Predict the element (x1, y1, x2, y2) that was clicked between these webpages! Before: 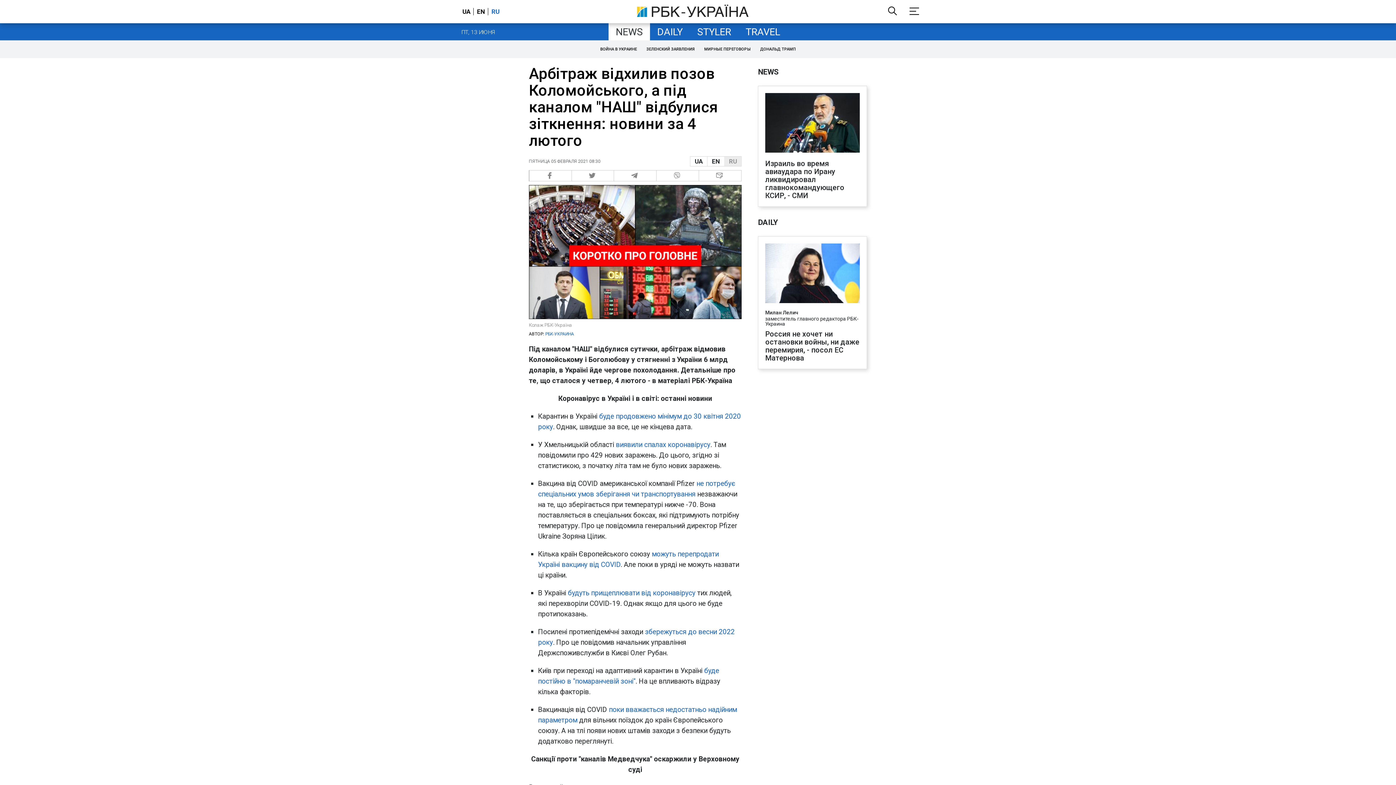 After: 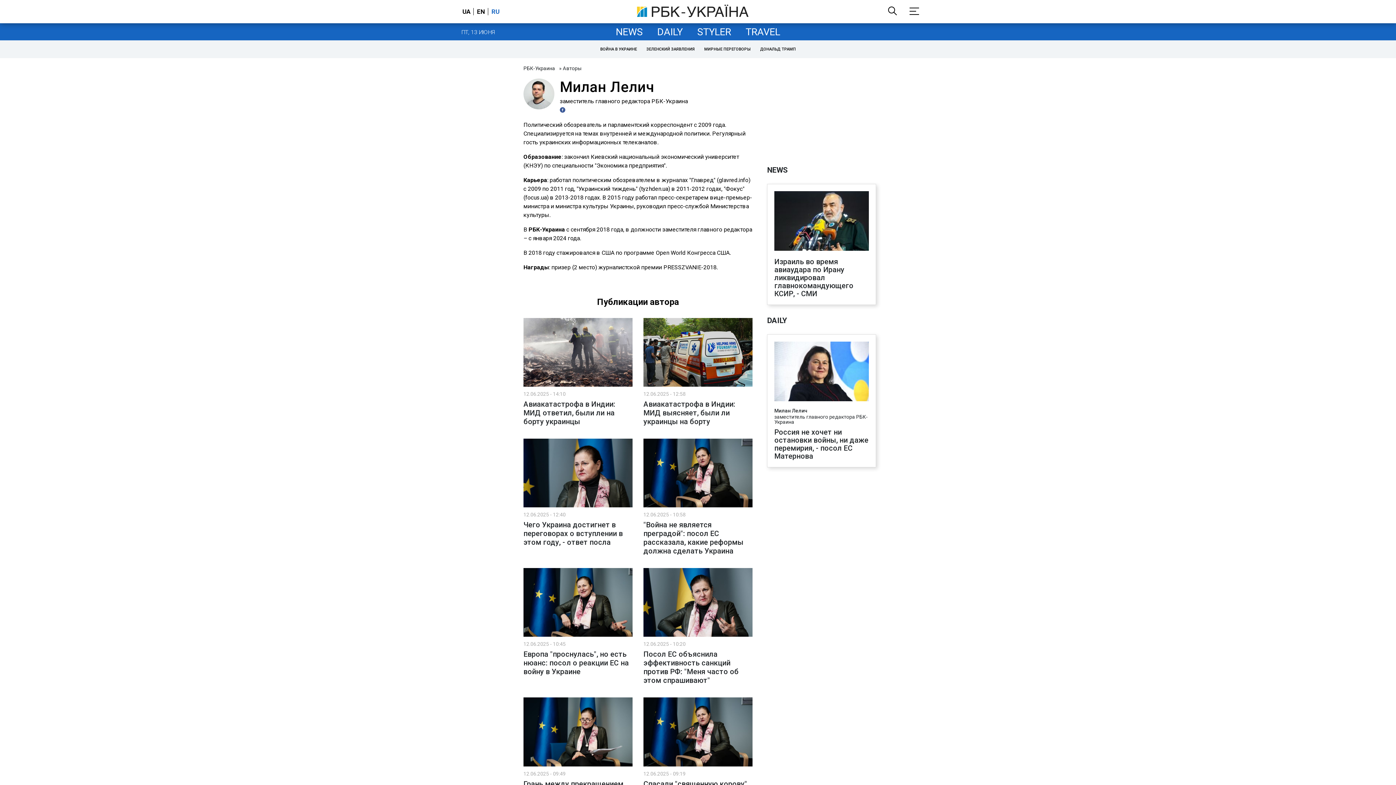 Action: bbox: (765, 310, 860, 315) label: Милан Лелич